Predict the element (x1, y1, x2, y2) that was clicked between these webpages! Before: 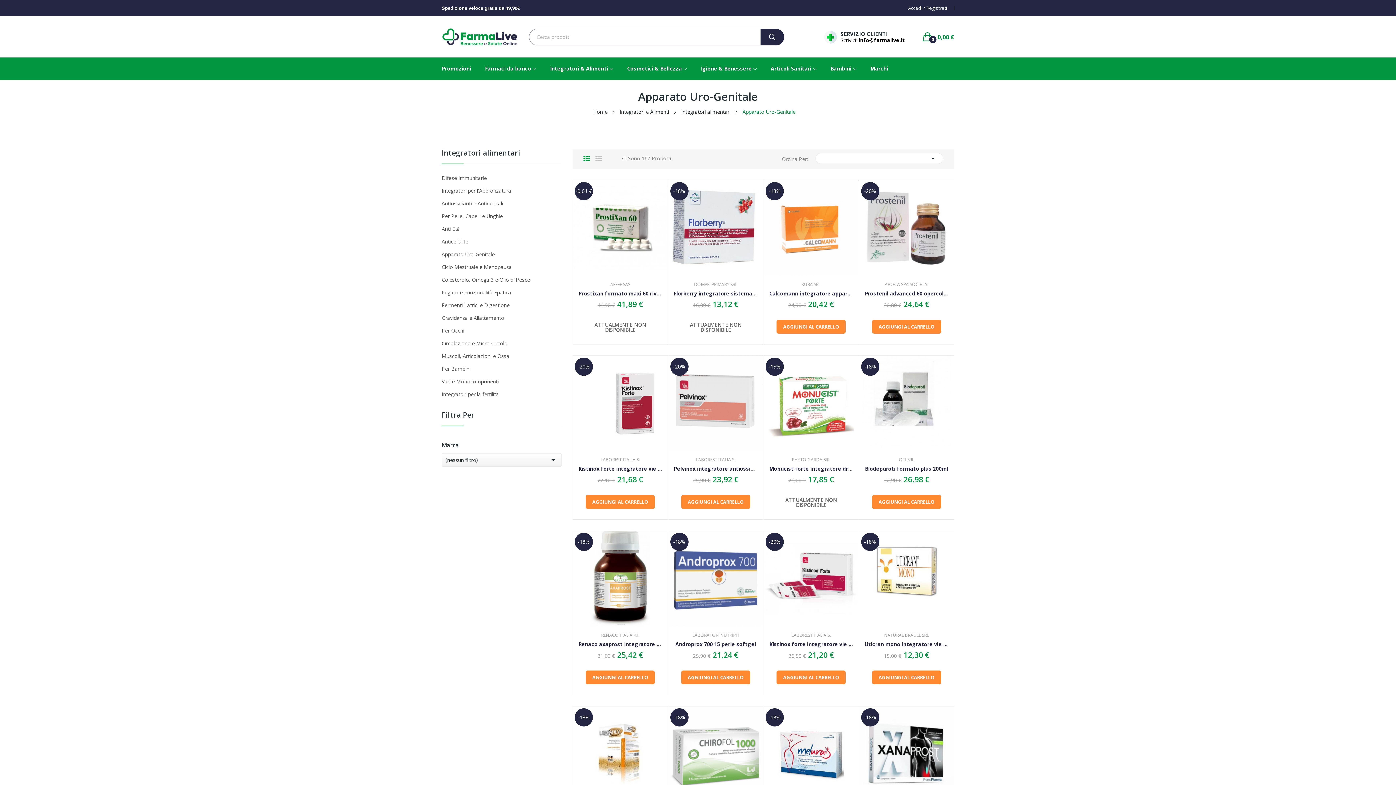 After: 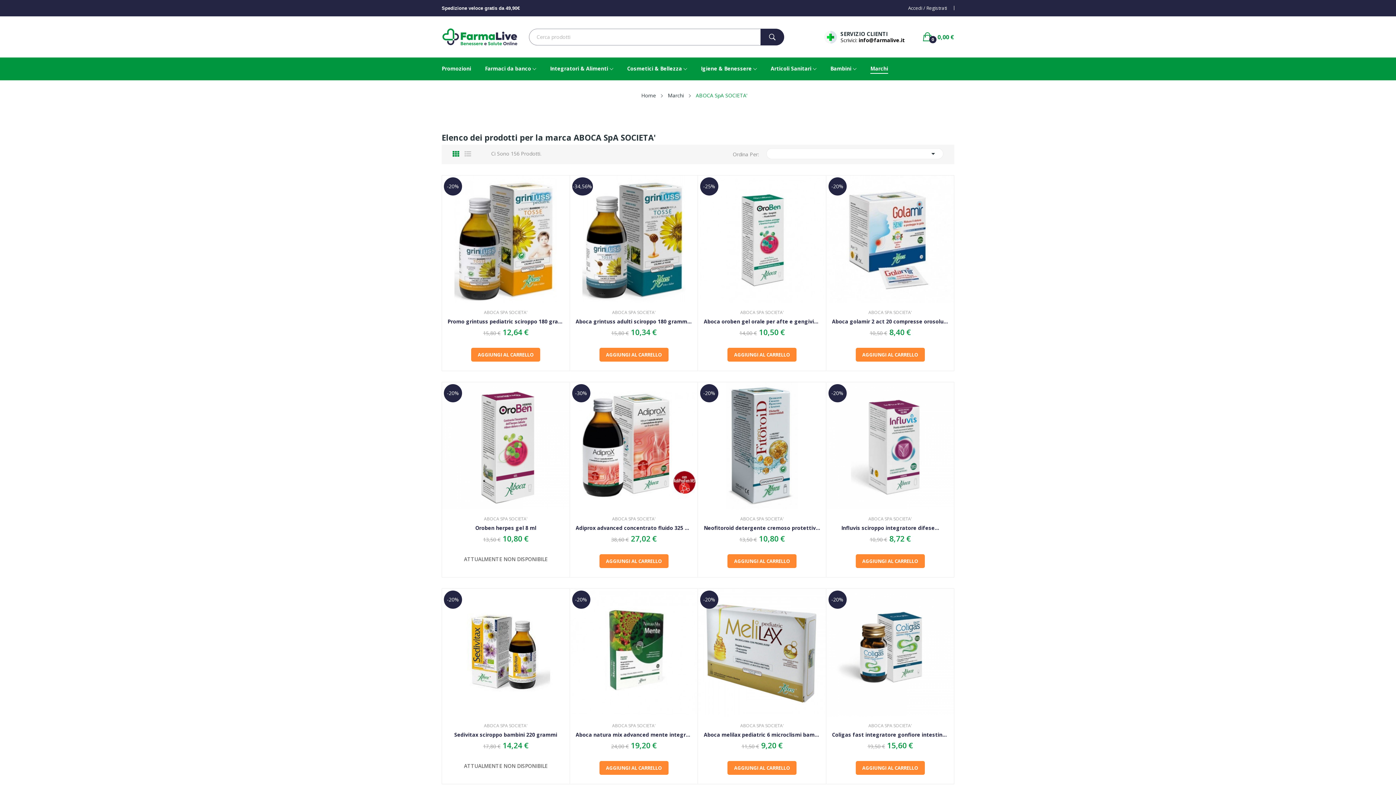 Action: bbox: (864, 282, 948, 286) label: ABOCA SPA SOCIETA'